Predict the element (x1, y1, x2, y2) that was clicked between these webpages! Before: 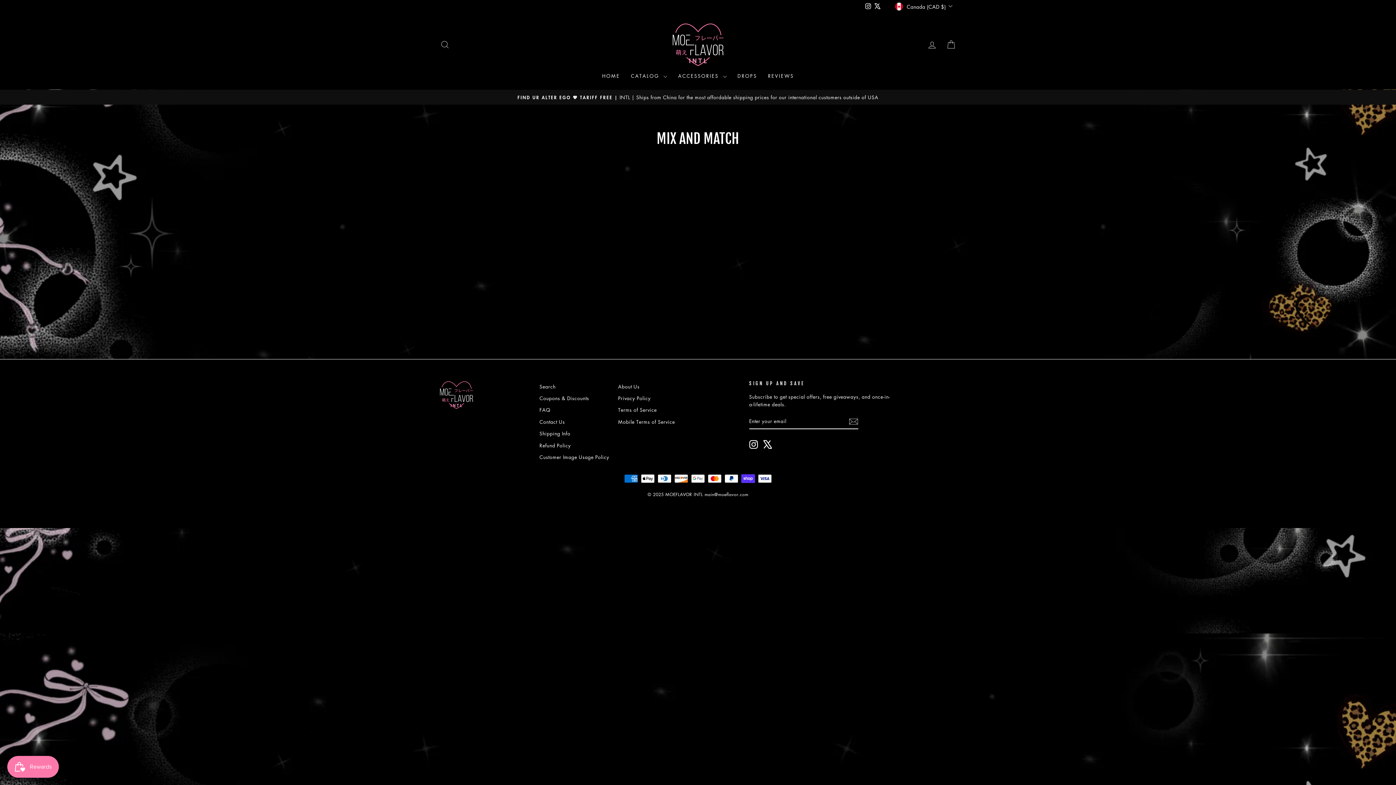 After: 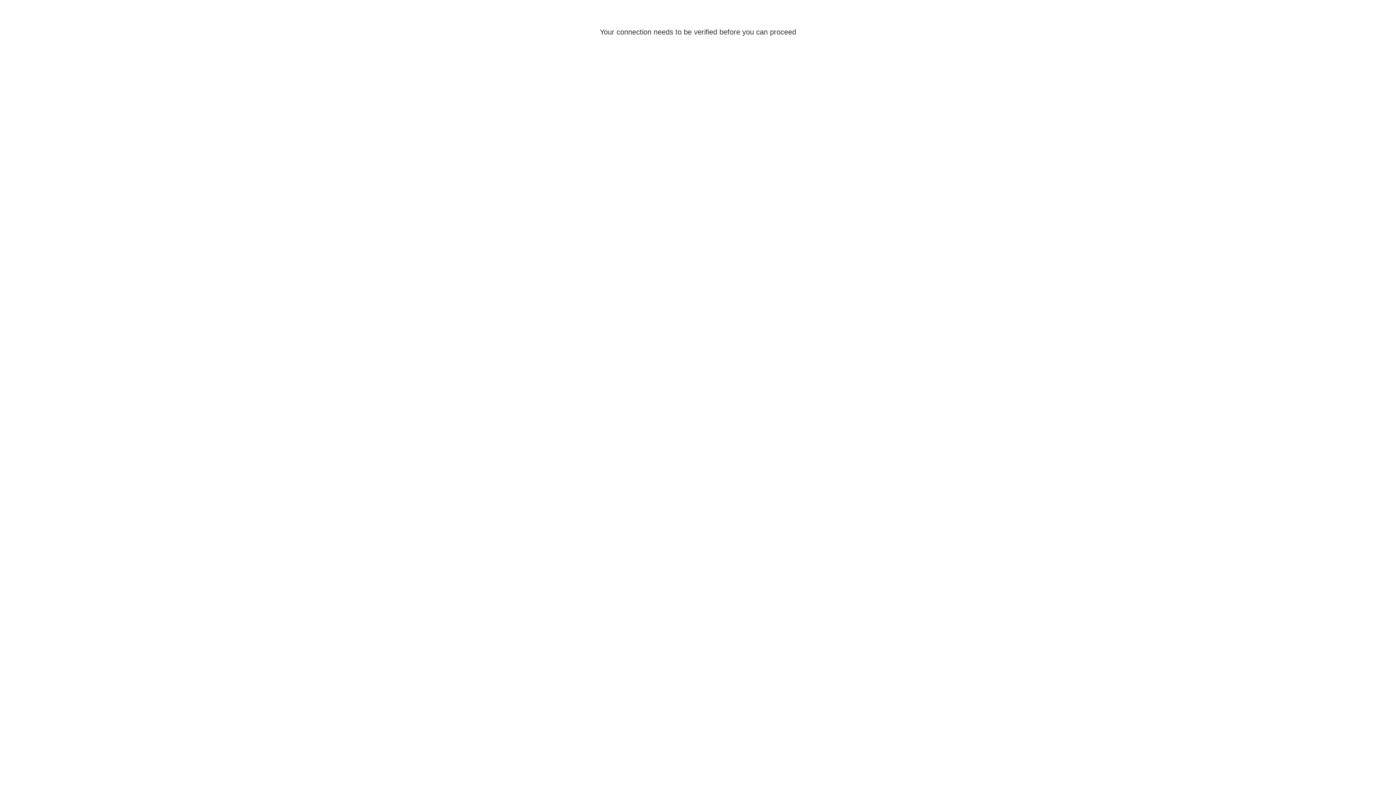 Action: bbox: (922, 36, 941, 52) label: LOG IN